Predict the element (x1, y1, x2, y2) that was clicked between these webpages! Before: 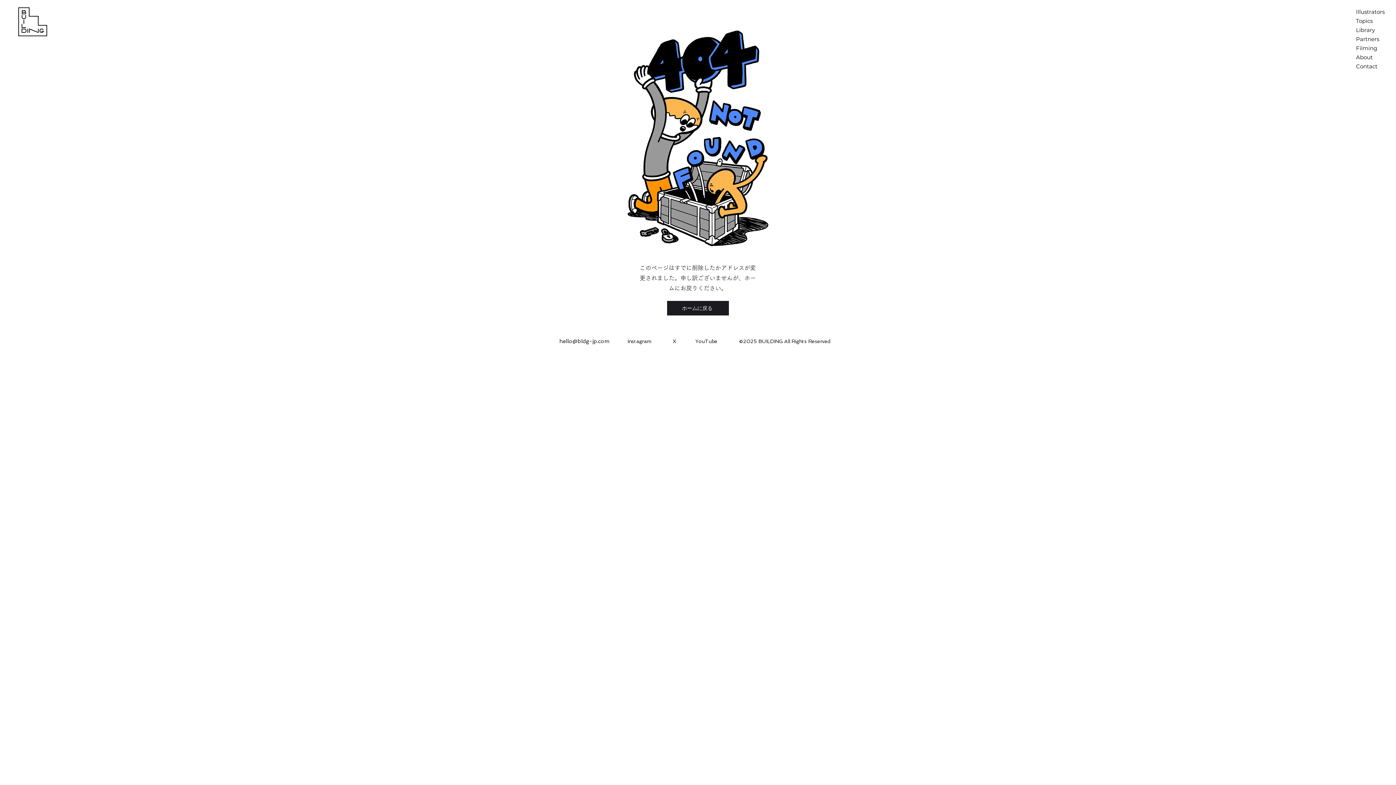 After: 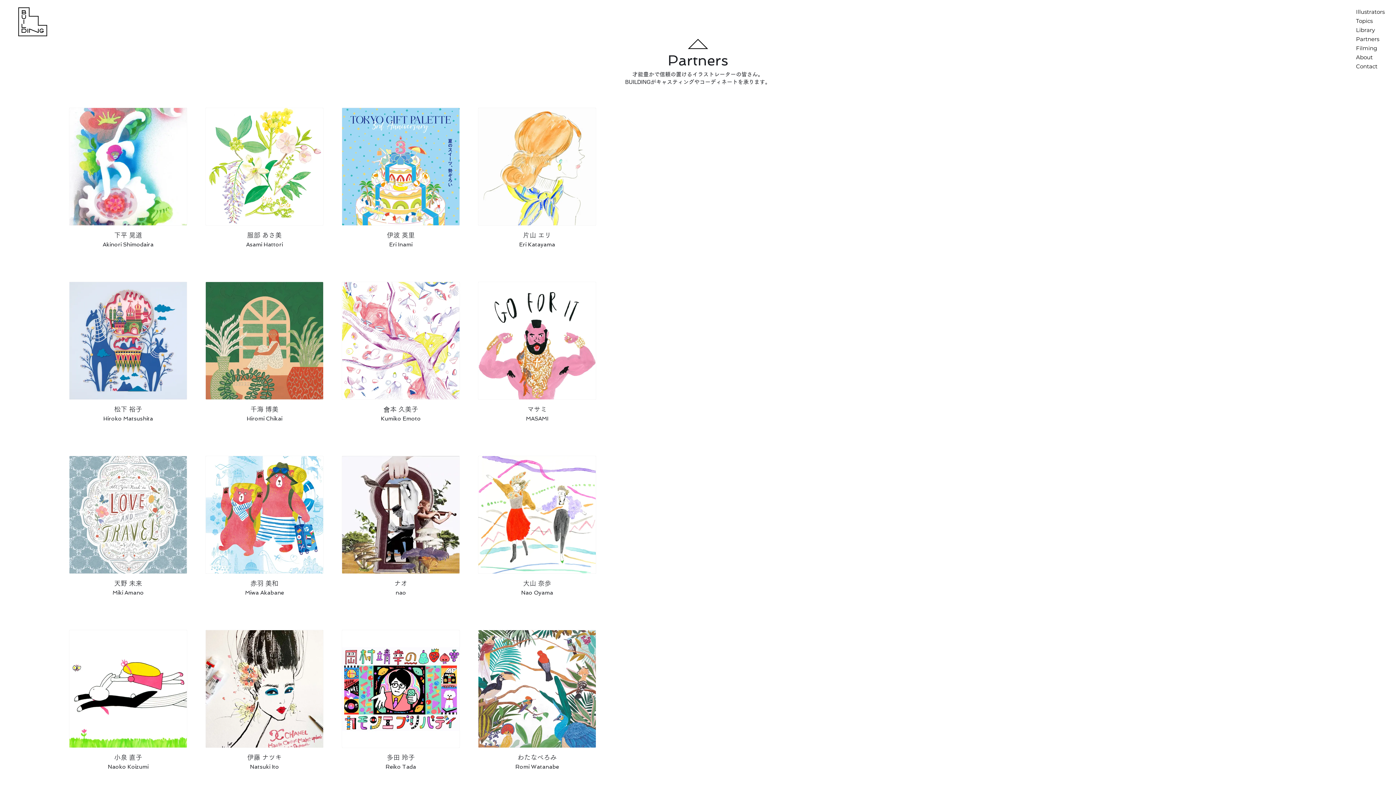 Action: bbox: (1353, 34, 1389, 43) label: Partners